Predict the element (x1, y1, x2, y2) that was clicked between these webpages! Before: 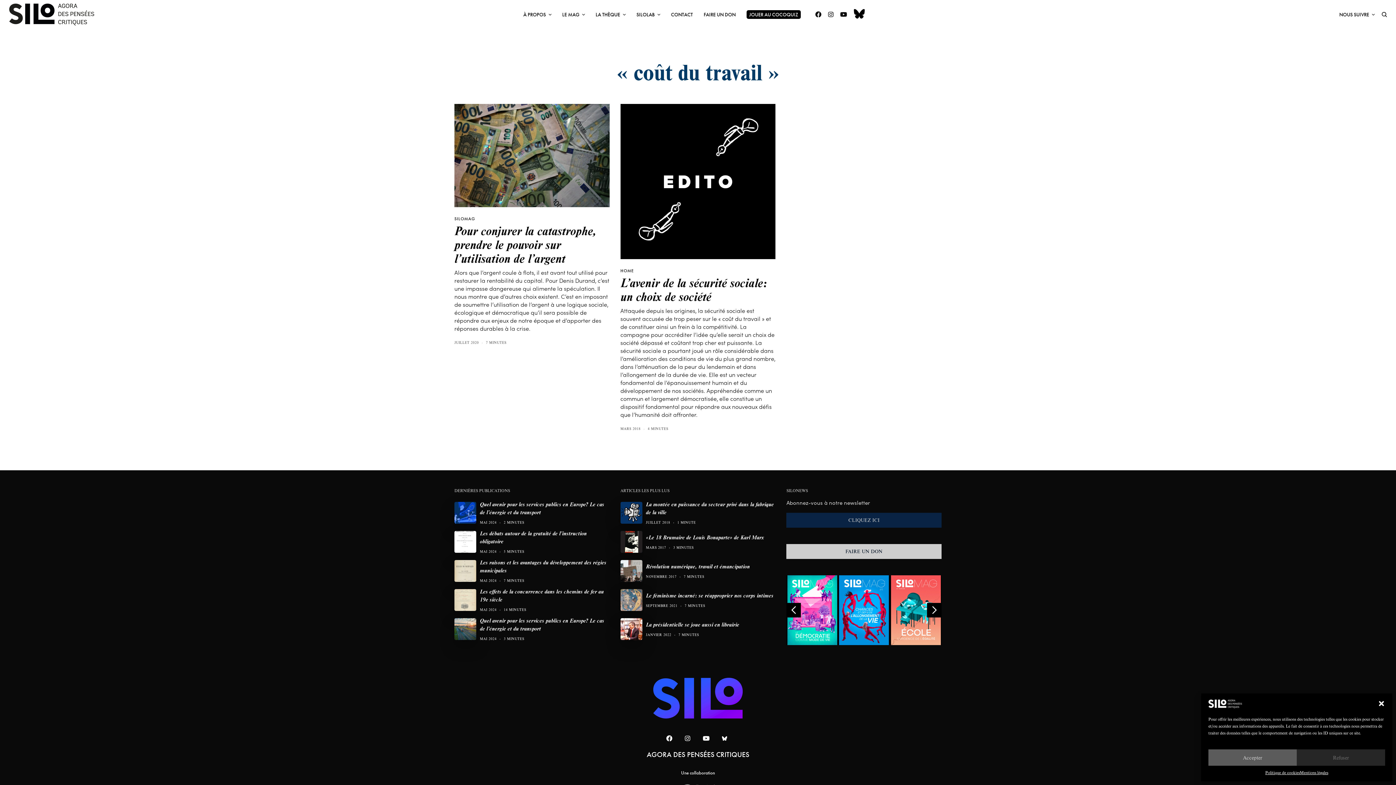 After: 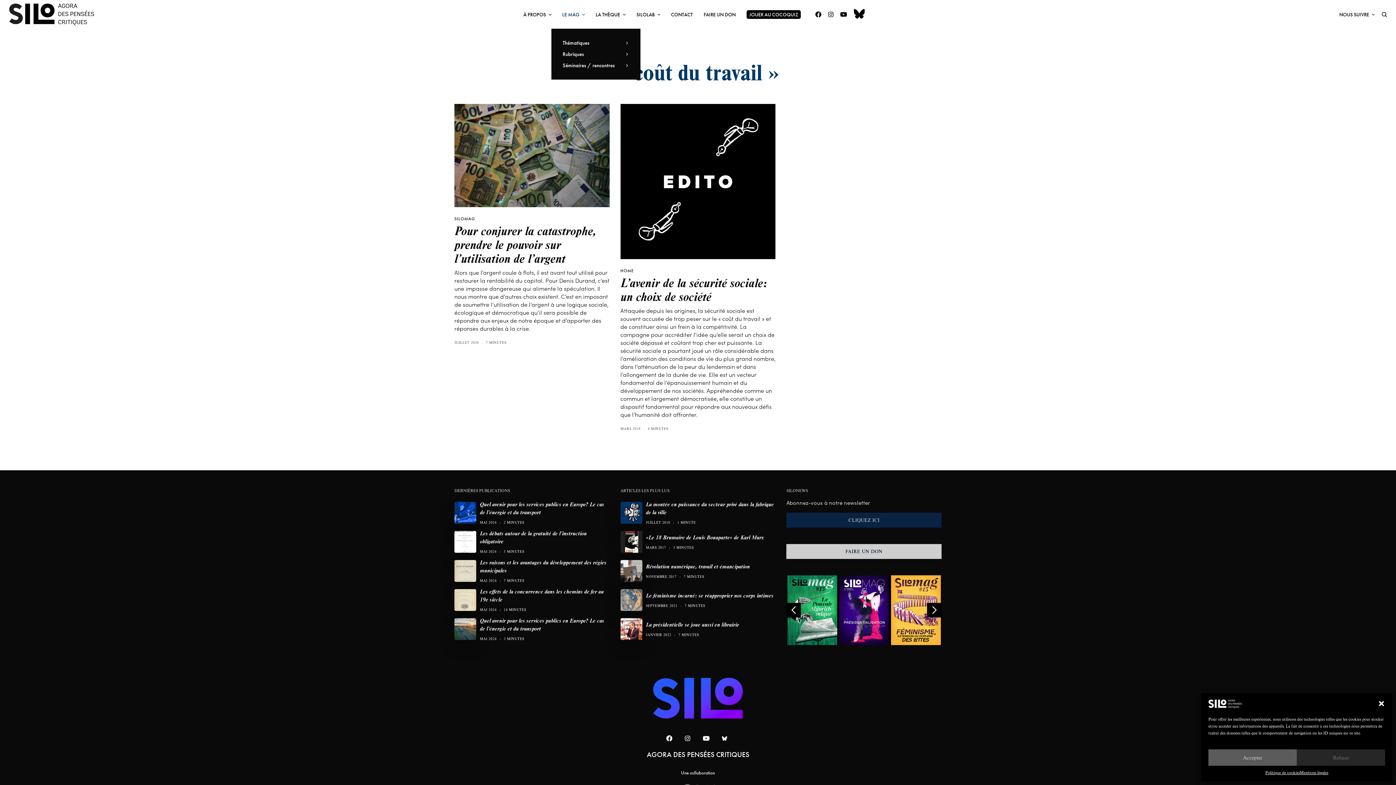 Action: label: LE MAG bbox: (562, 0, 584, 29)